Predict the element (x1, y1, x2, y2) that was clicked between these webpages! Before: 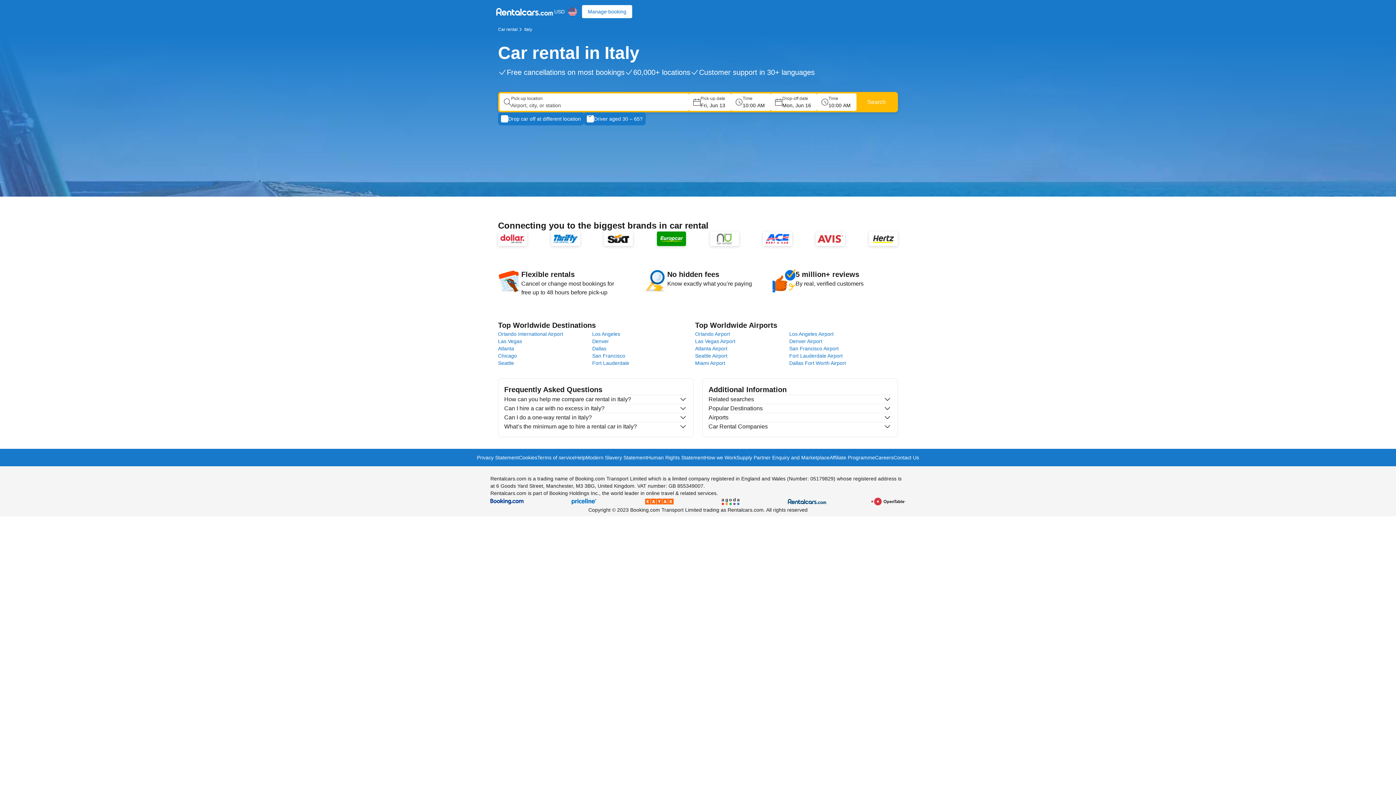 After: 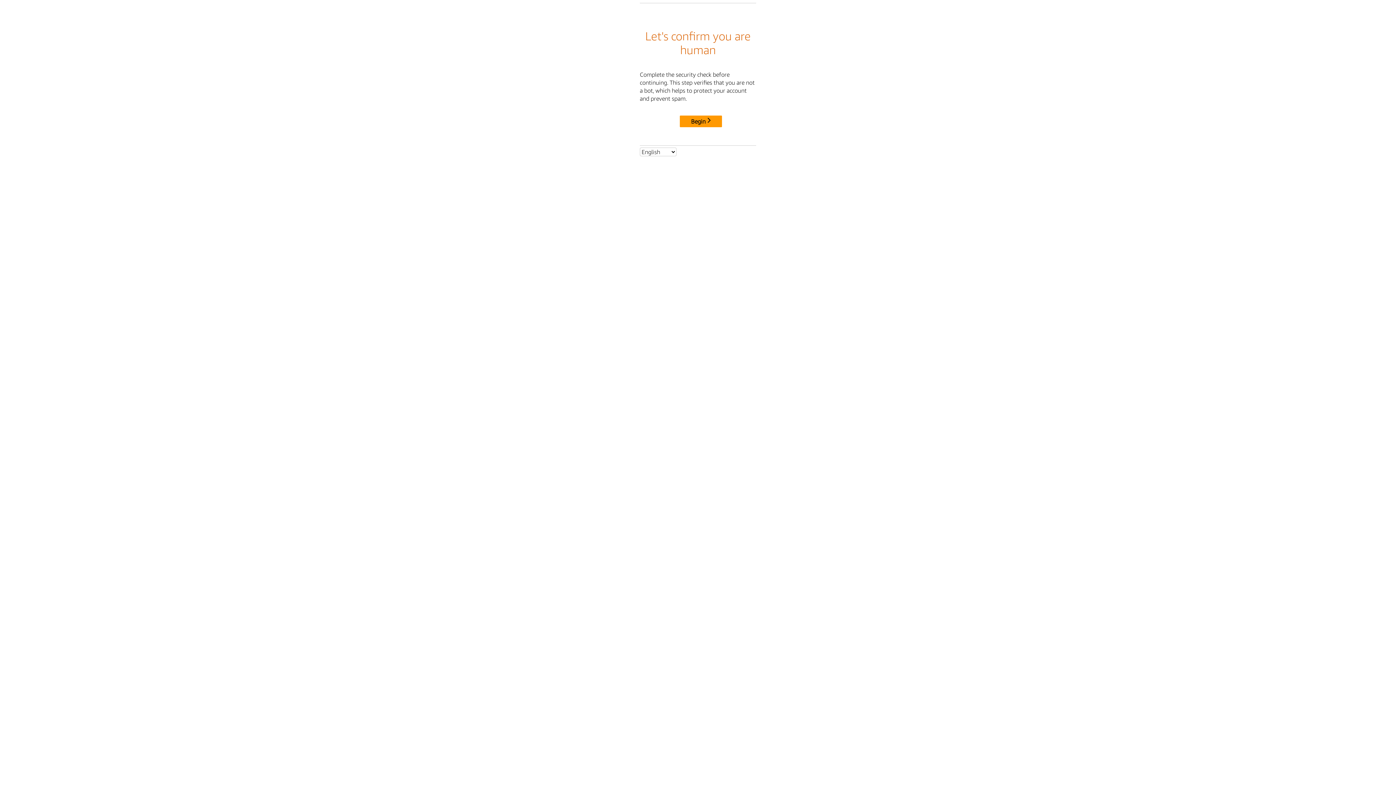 Action: label: Las Vegas Airport bbox: (695, 338, 735, 344)